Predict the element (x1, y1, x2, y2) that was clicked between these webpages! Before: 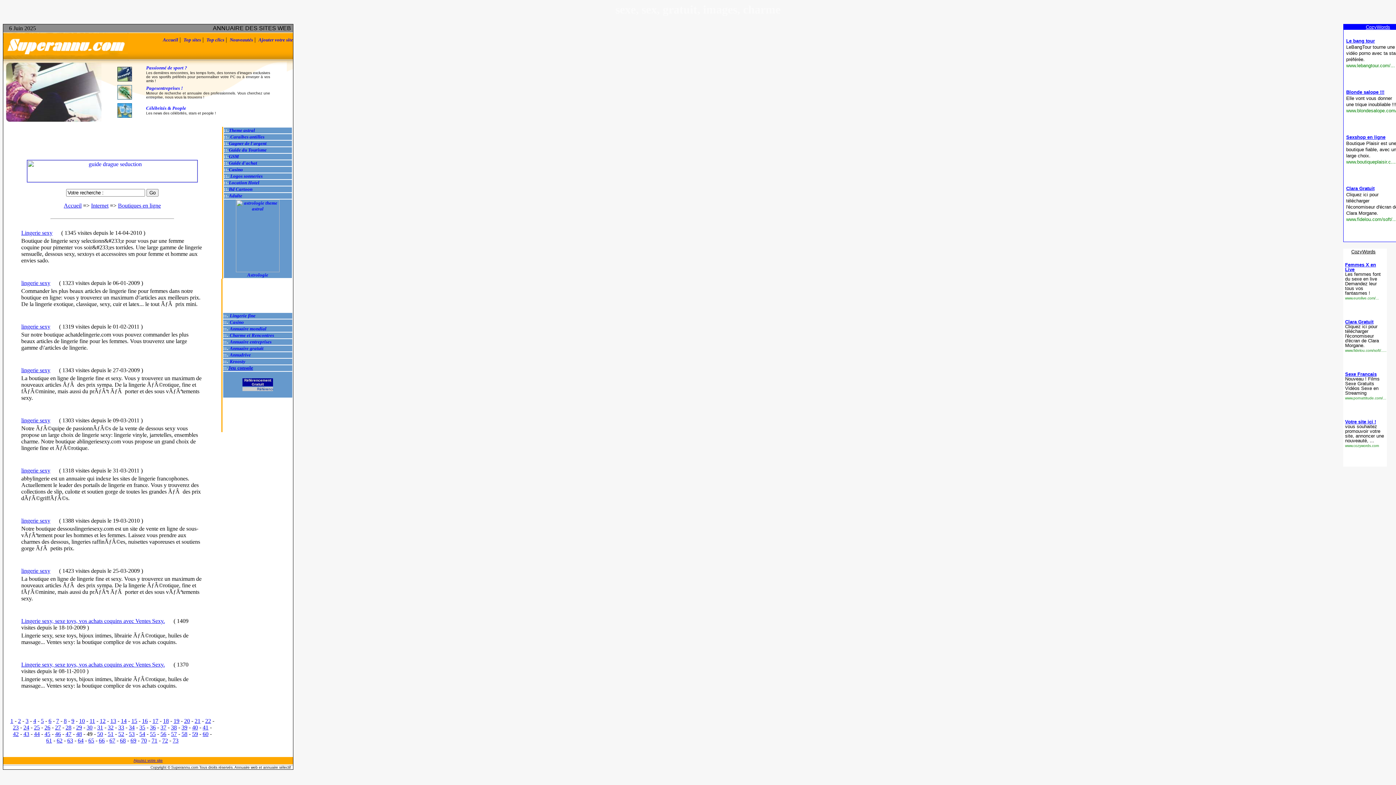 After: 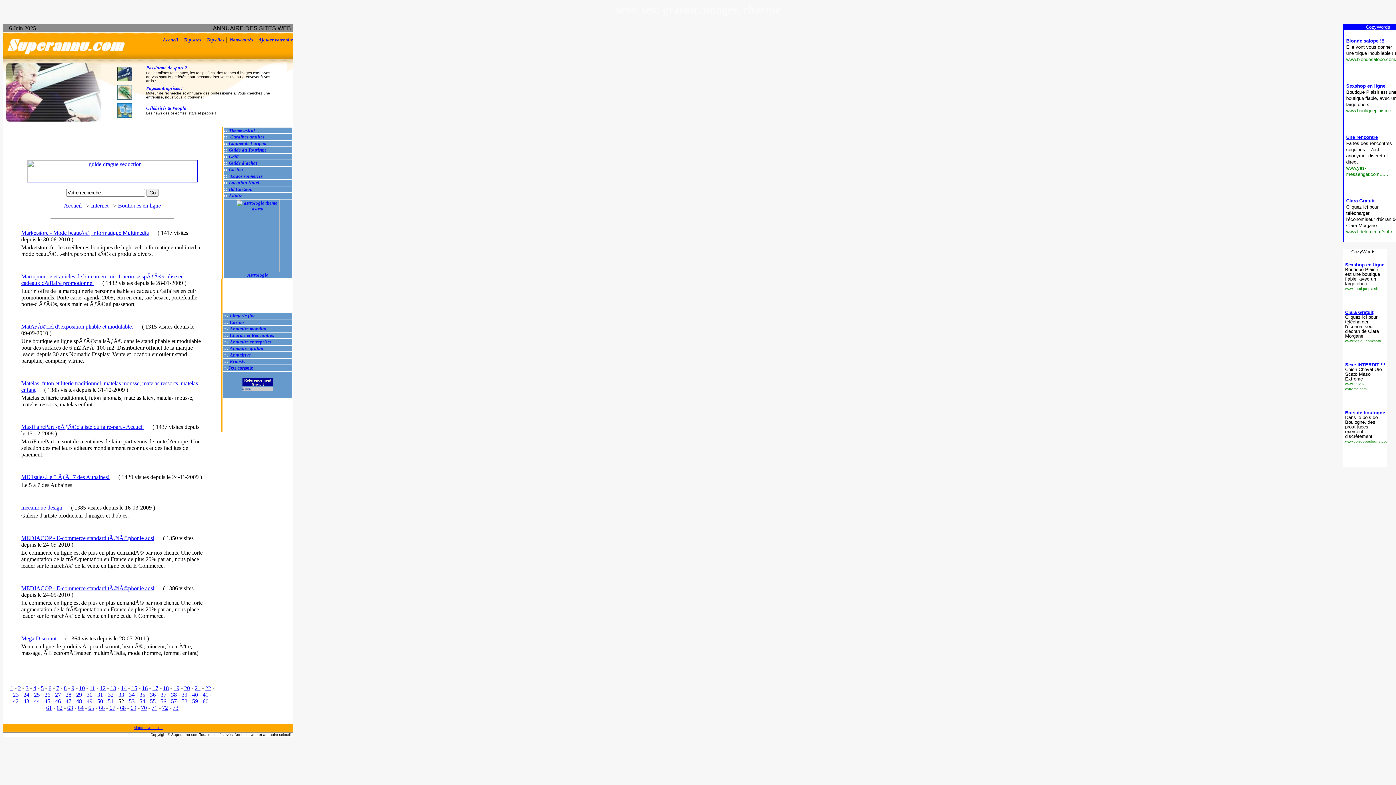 Action: label: 52 bbox: (118, 731, 124, 737)